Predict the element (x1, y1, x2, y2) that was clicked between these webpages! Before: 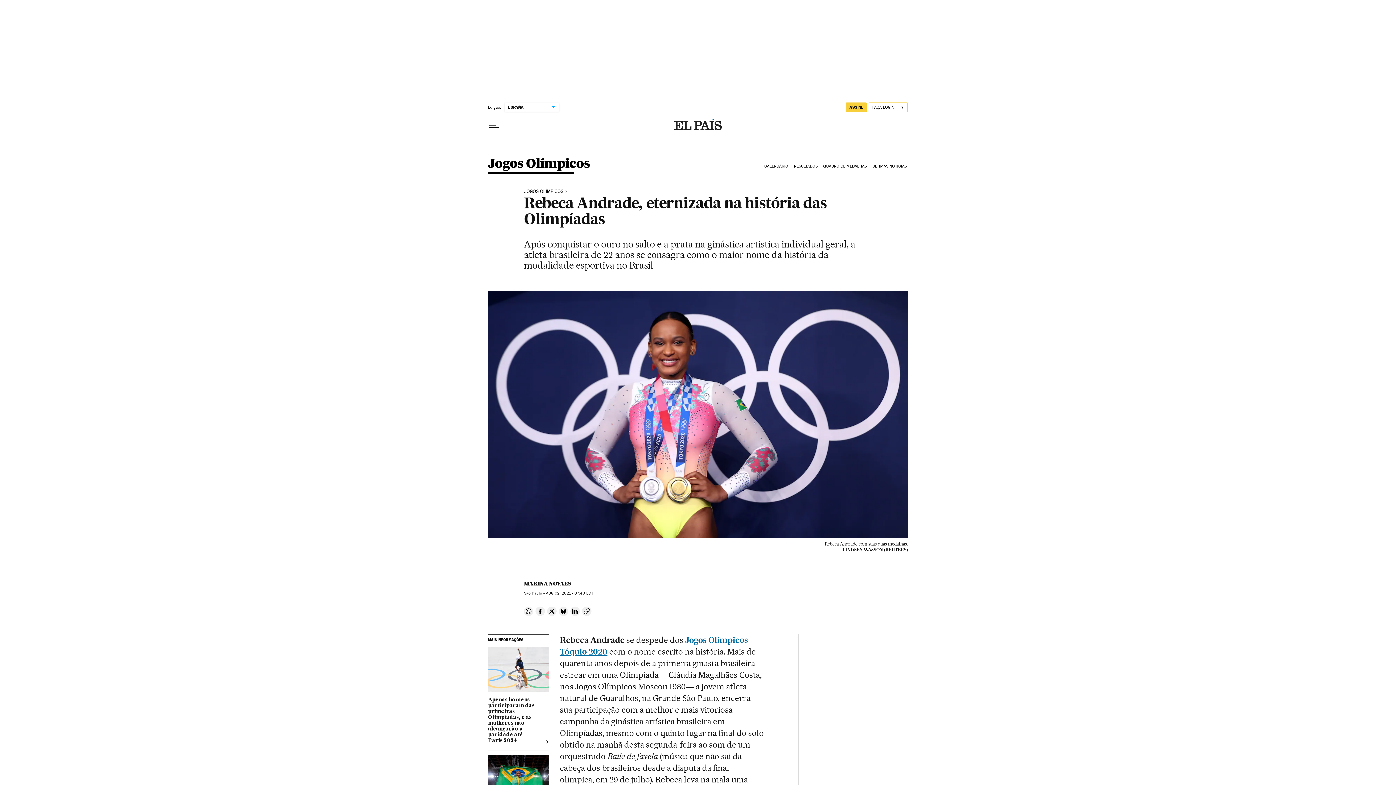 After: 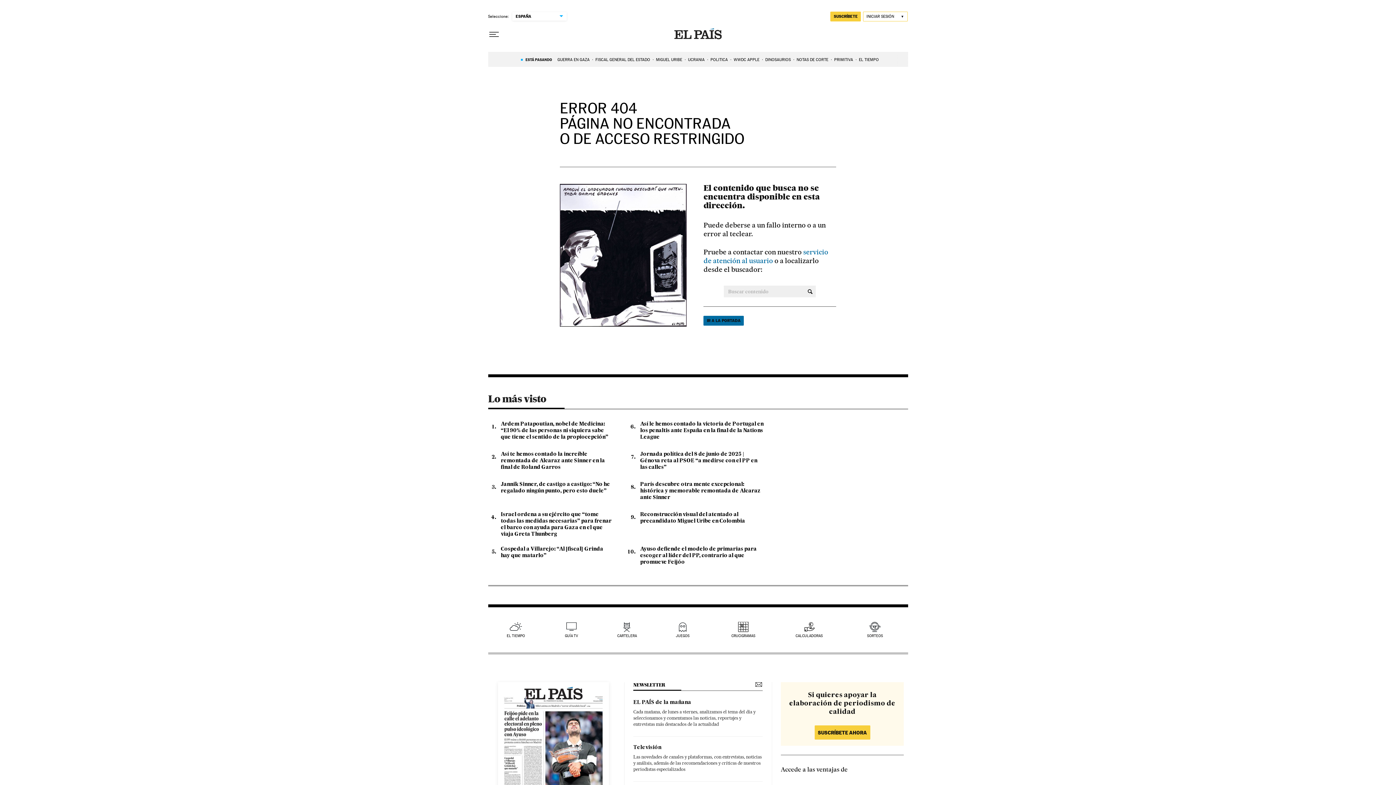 Action: bbox: (488, 157, 590, 173) label: Jogos Olímpicos